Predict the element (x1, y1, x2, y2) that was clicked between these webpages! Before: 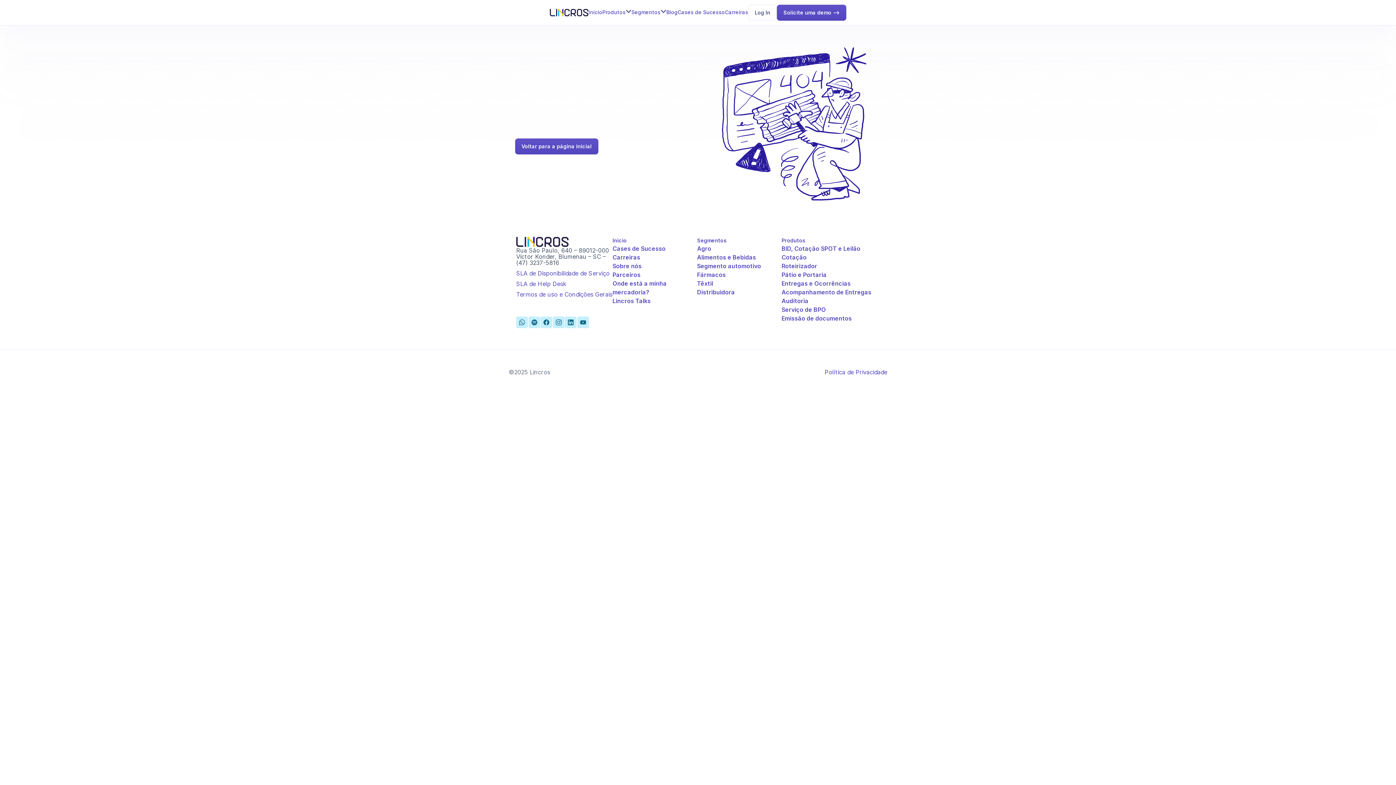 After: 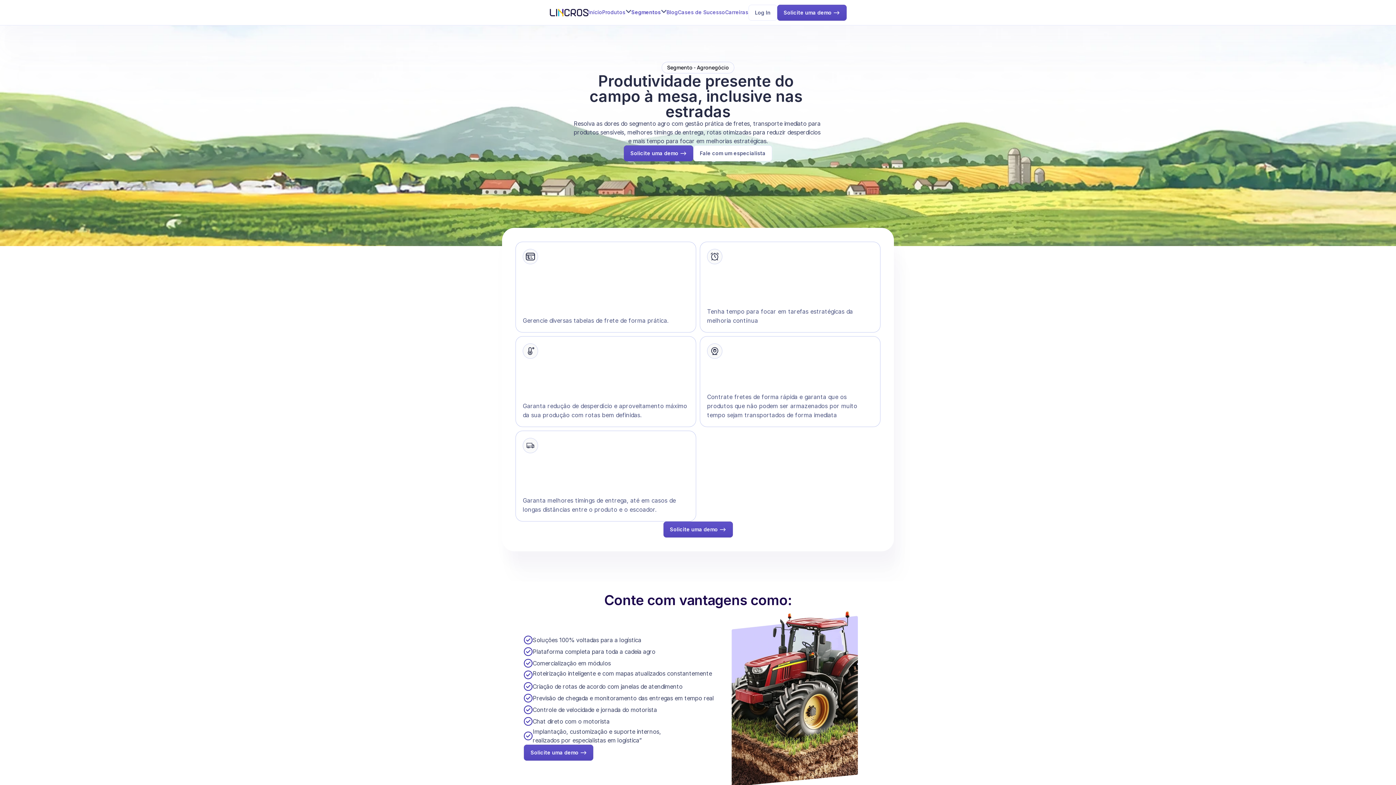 Action: label: Agro bbox: (697, 245, 711, 252)